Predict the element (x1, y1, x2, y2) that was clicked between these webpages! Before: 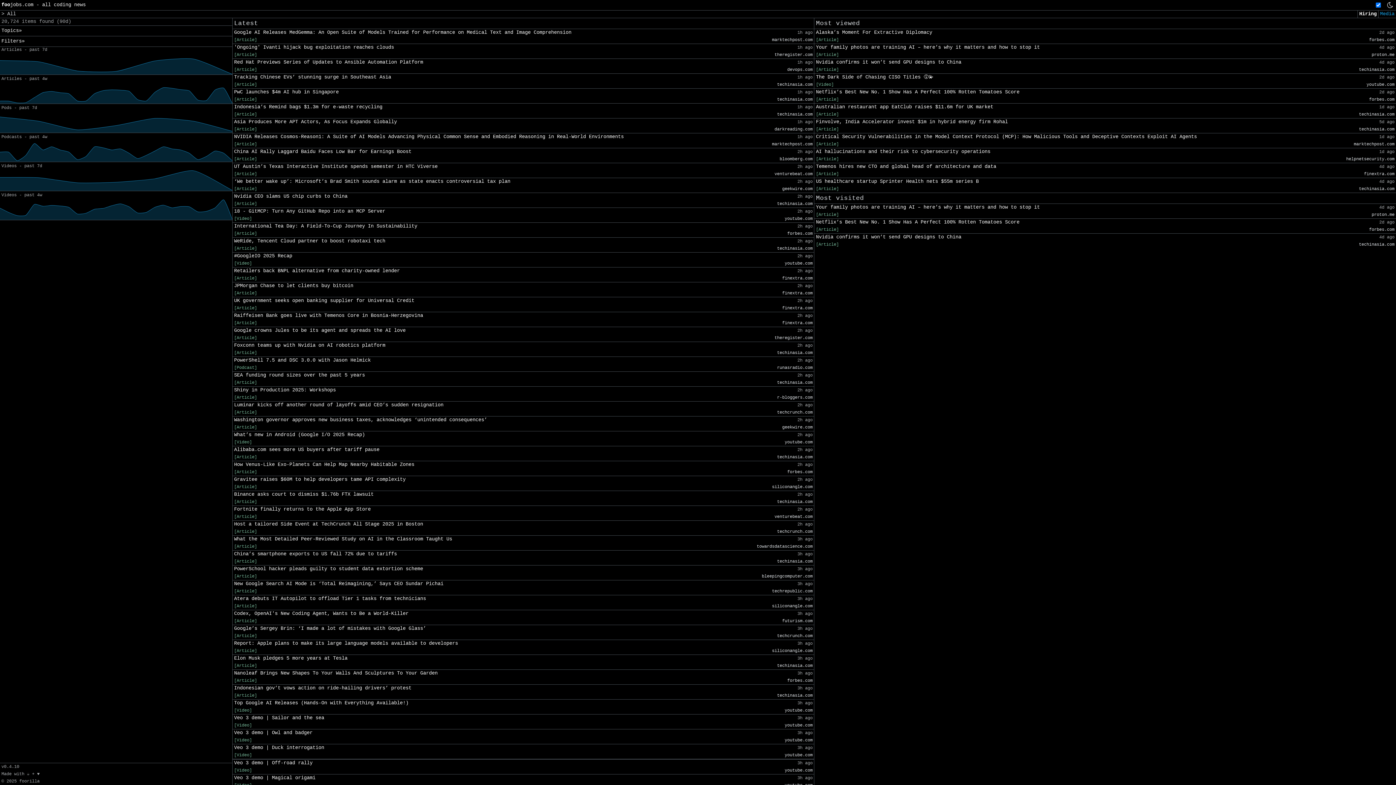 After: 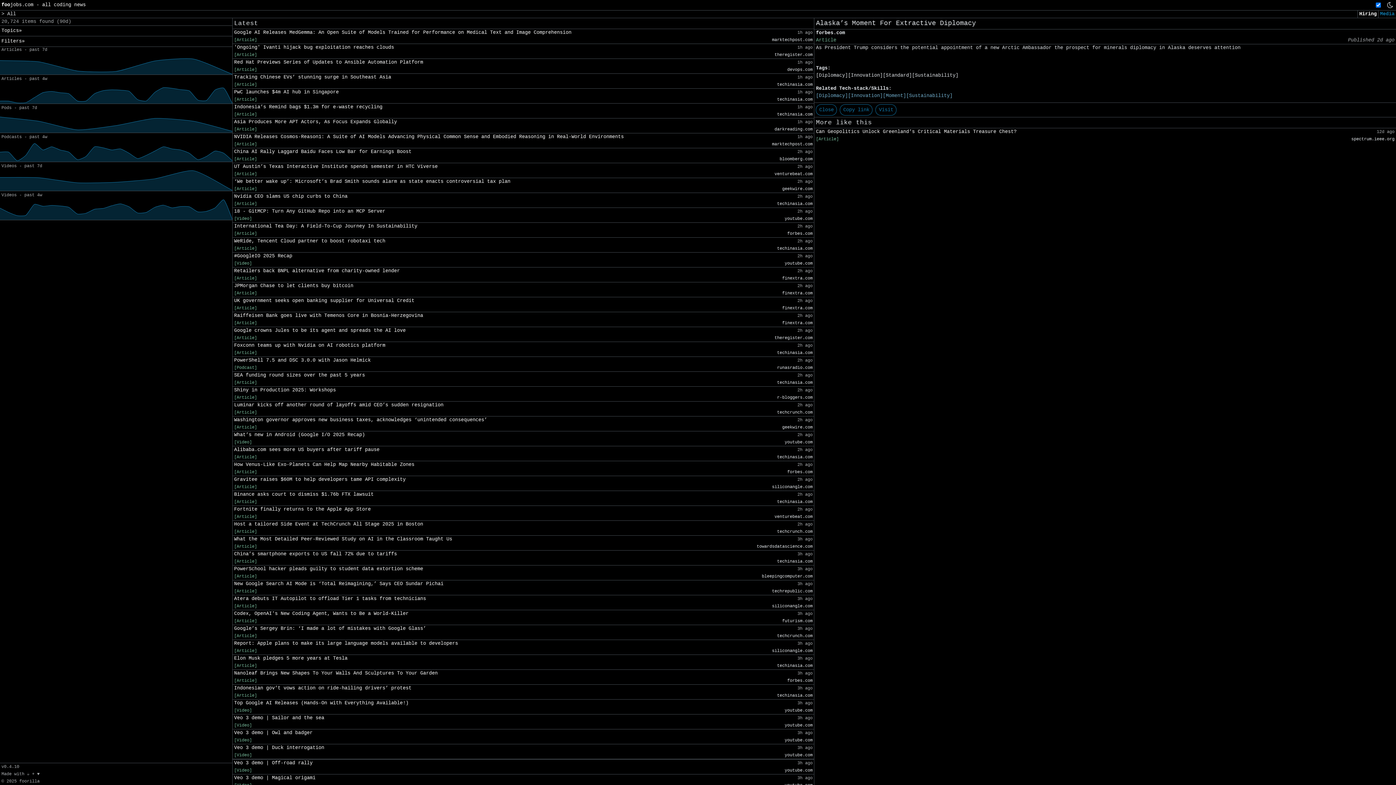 Action: label: Alaska’s Moment For Extractive Diplomacy bbox: (816, 29, 932, 36)